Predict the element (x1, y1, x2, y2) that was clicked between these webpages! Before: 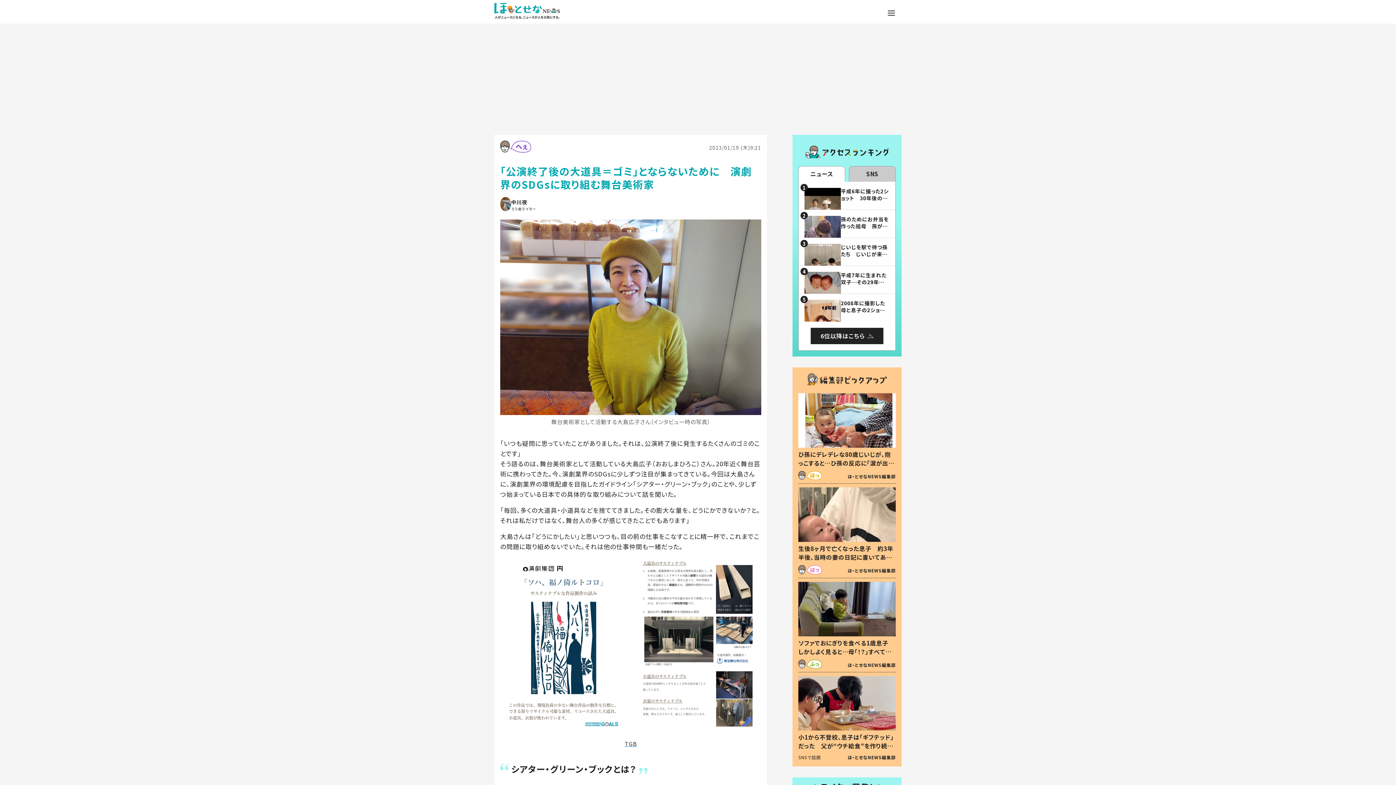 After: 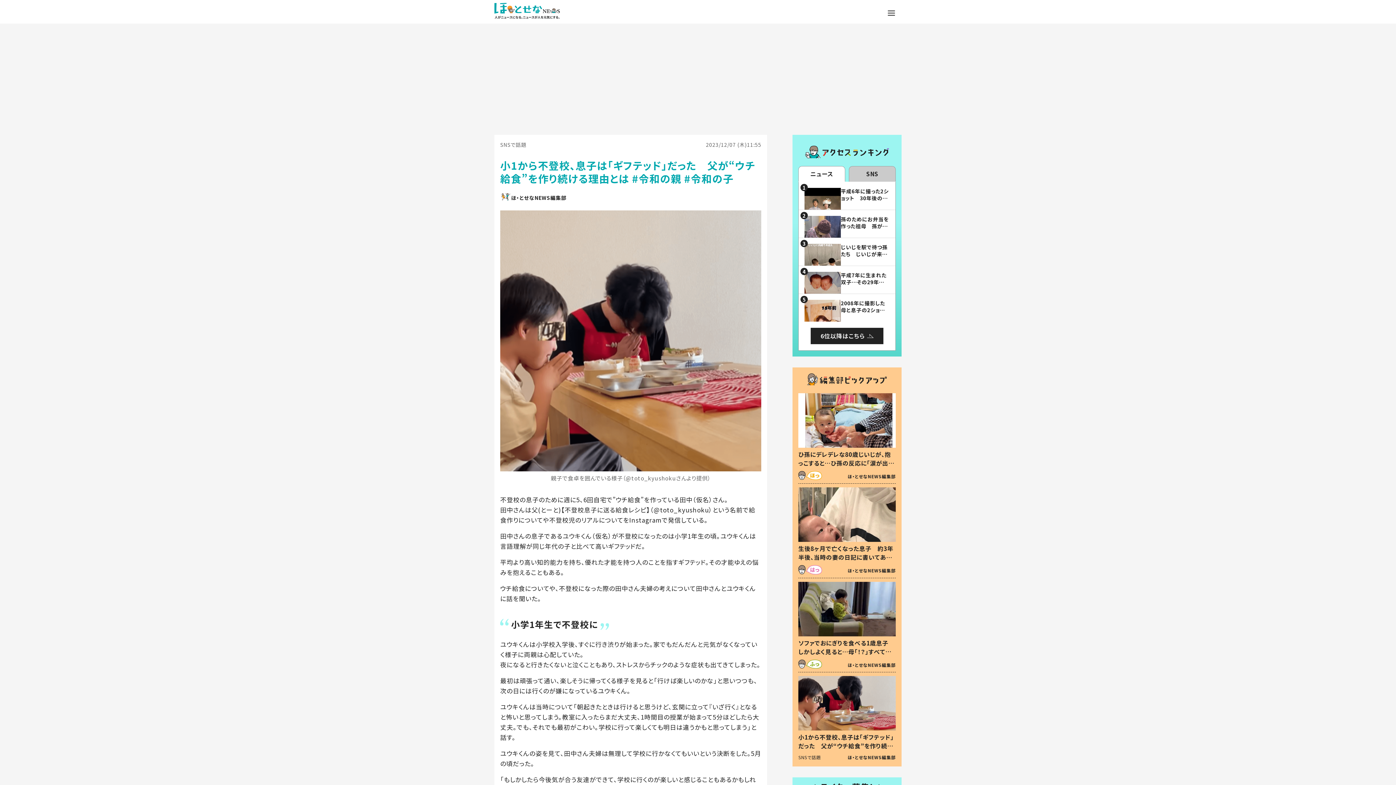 Action: label: 小1から不登校、息子は「ギフテッド」だった　父が“ウチ給食”を作り続ける理由とは #令和の親 #令和の子
SNSで話題
ほ・とせなNEWS編集部 bbox: (798, 676, 896, 761)